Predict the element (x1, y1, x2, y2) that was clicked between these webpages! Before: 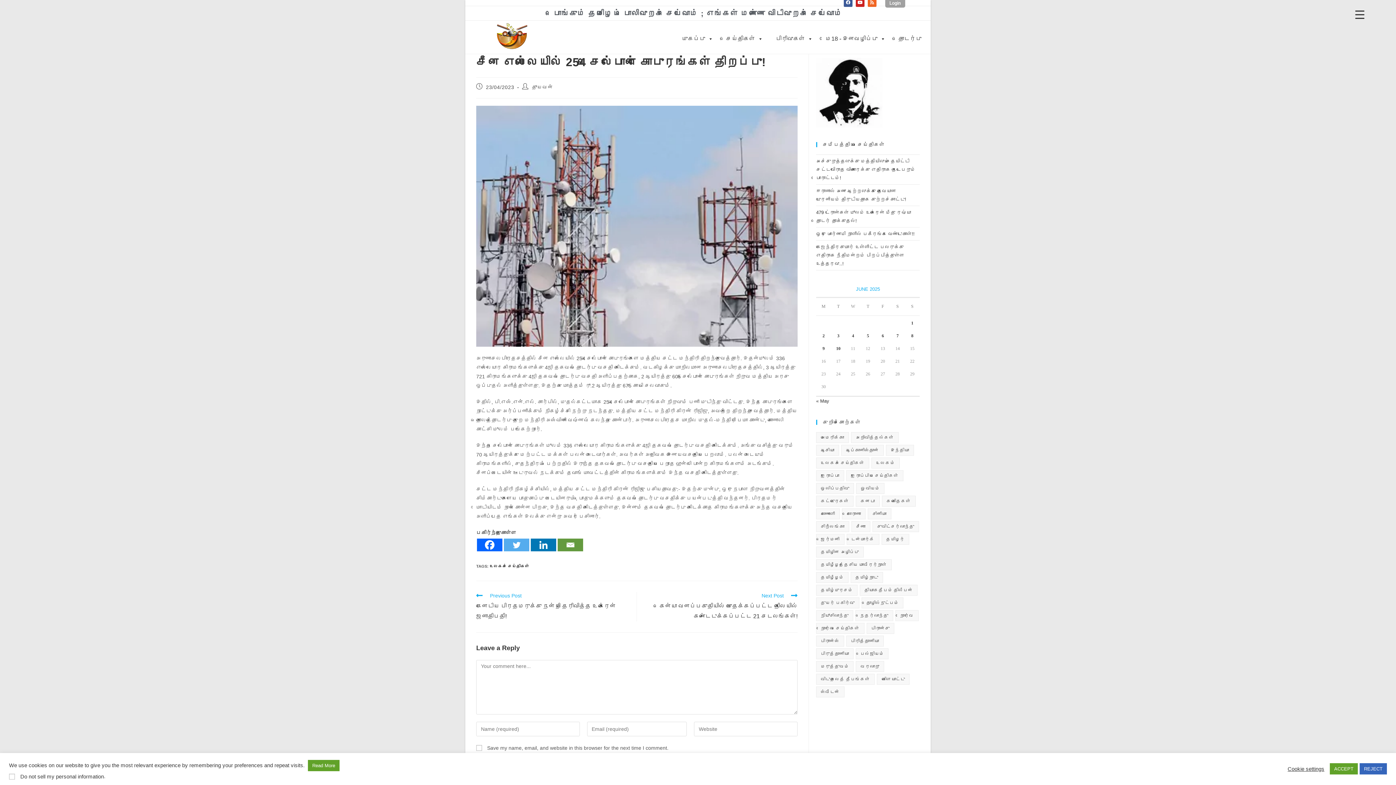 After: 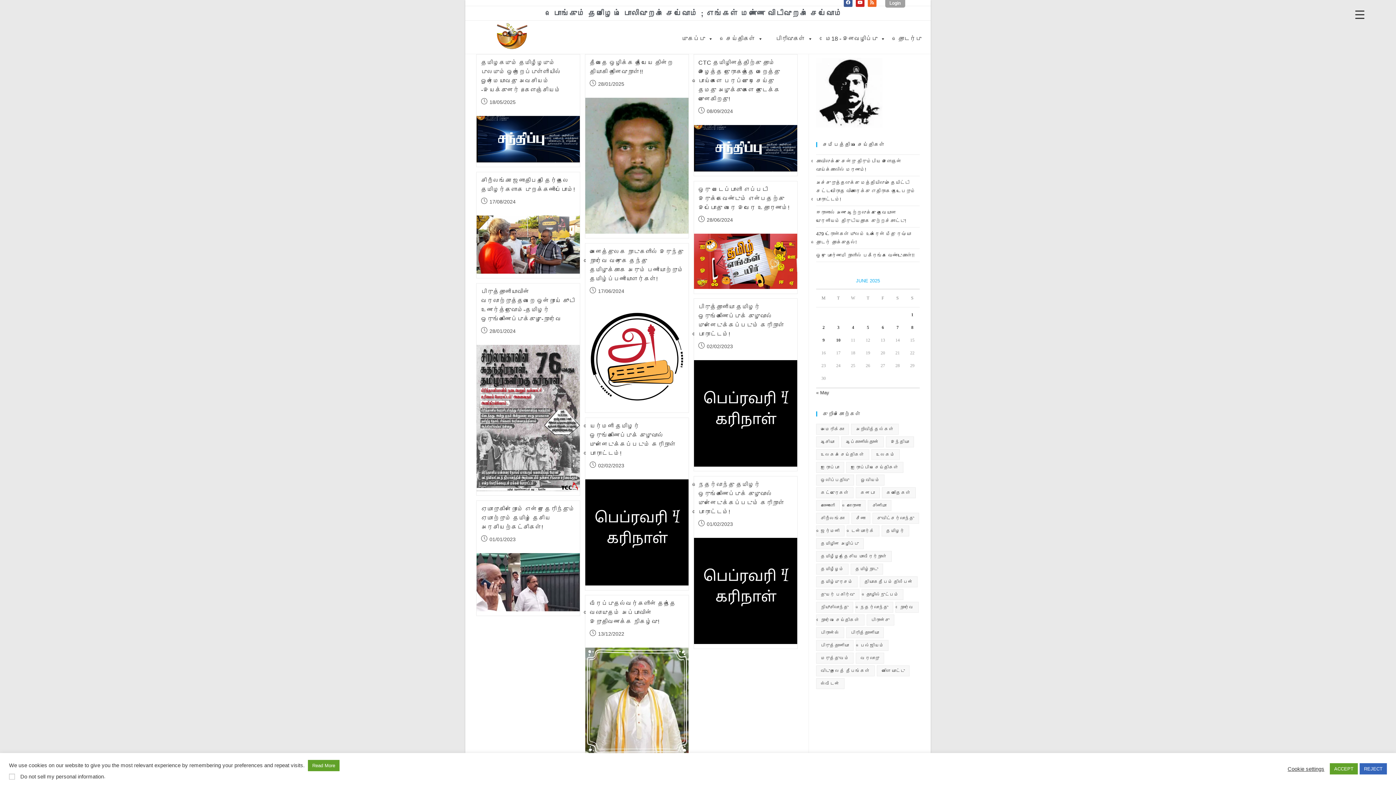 Action: bbox: (816, 508, 840, 519) label: காணொளி (12 items)